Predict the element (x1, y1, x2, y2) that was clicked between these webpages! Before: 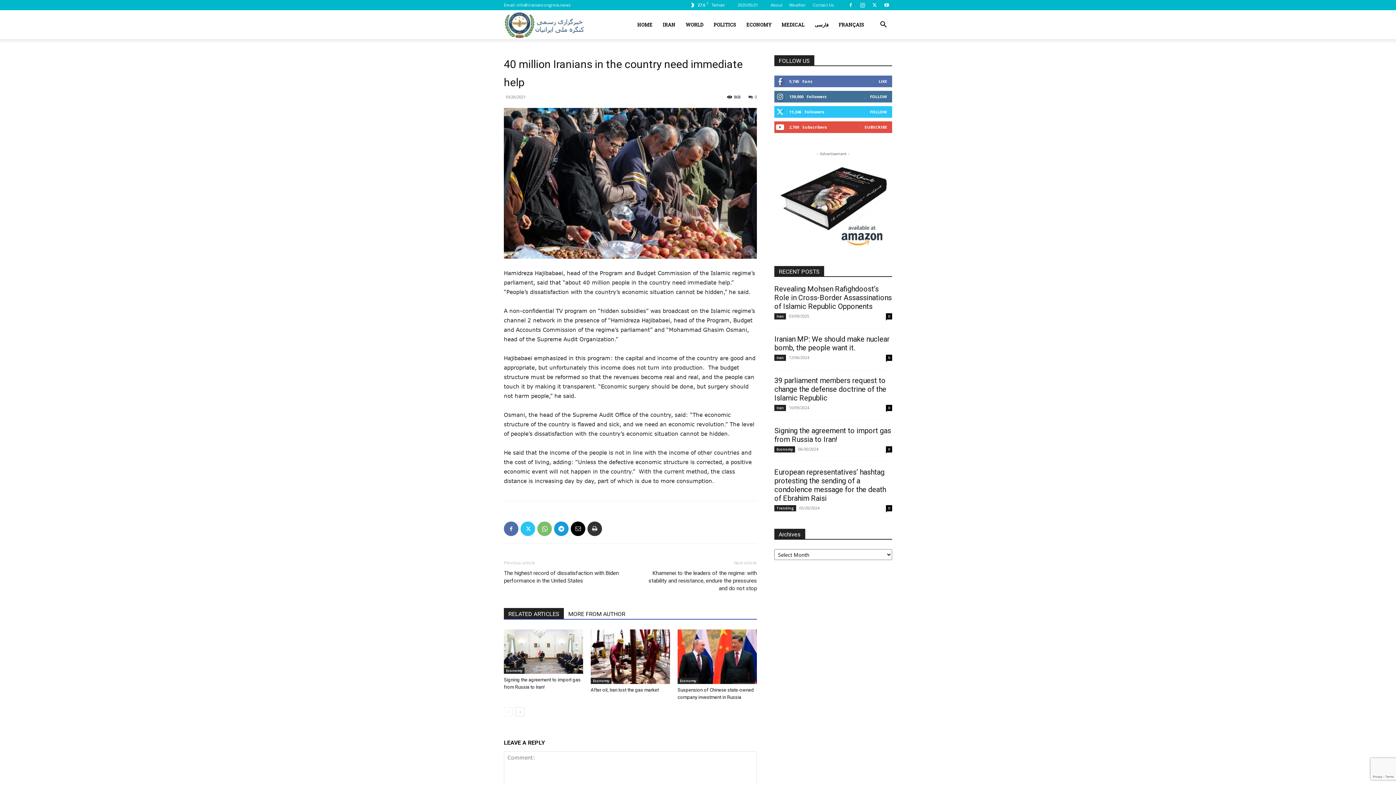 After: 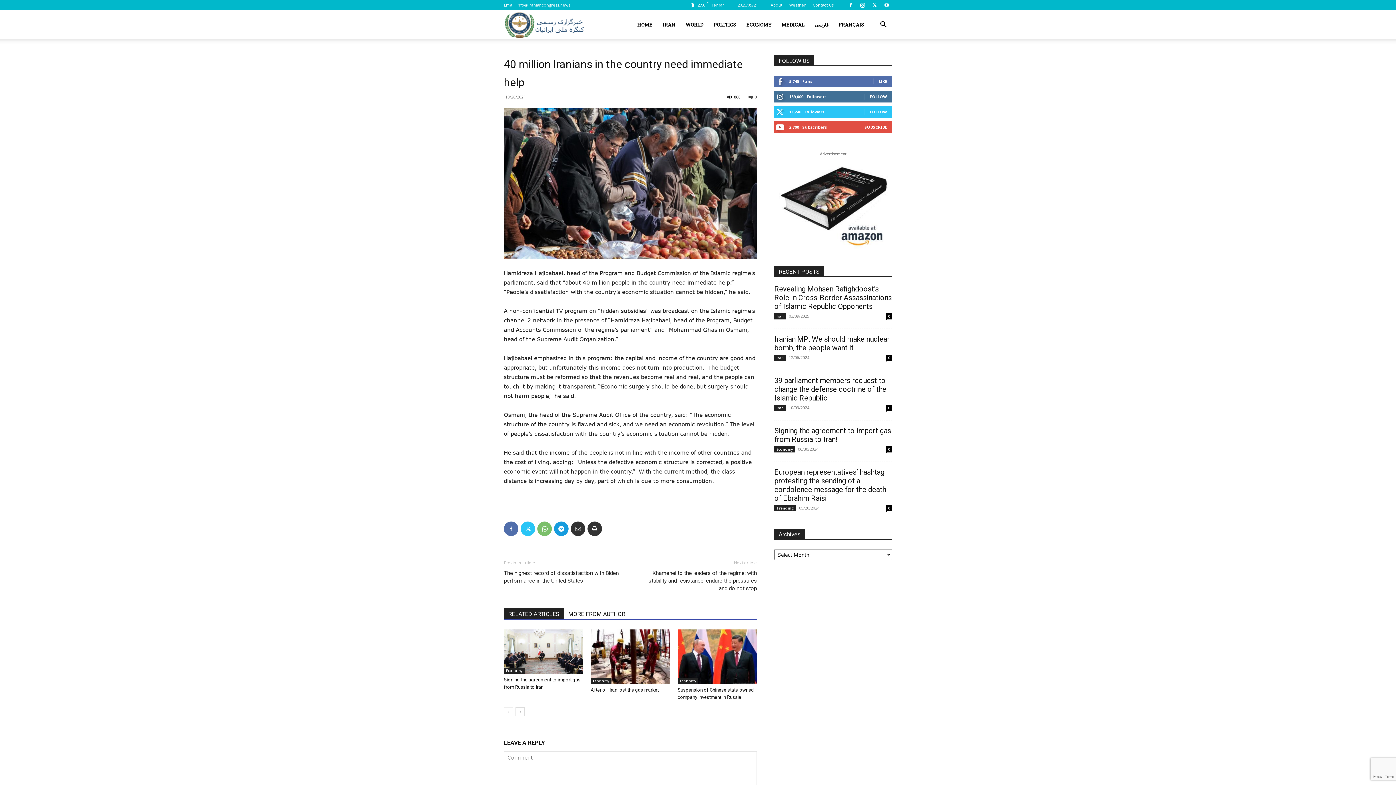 Action: bbox: (570, 521, 585, 536)